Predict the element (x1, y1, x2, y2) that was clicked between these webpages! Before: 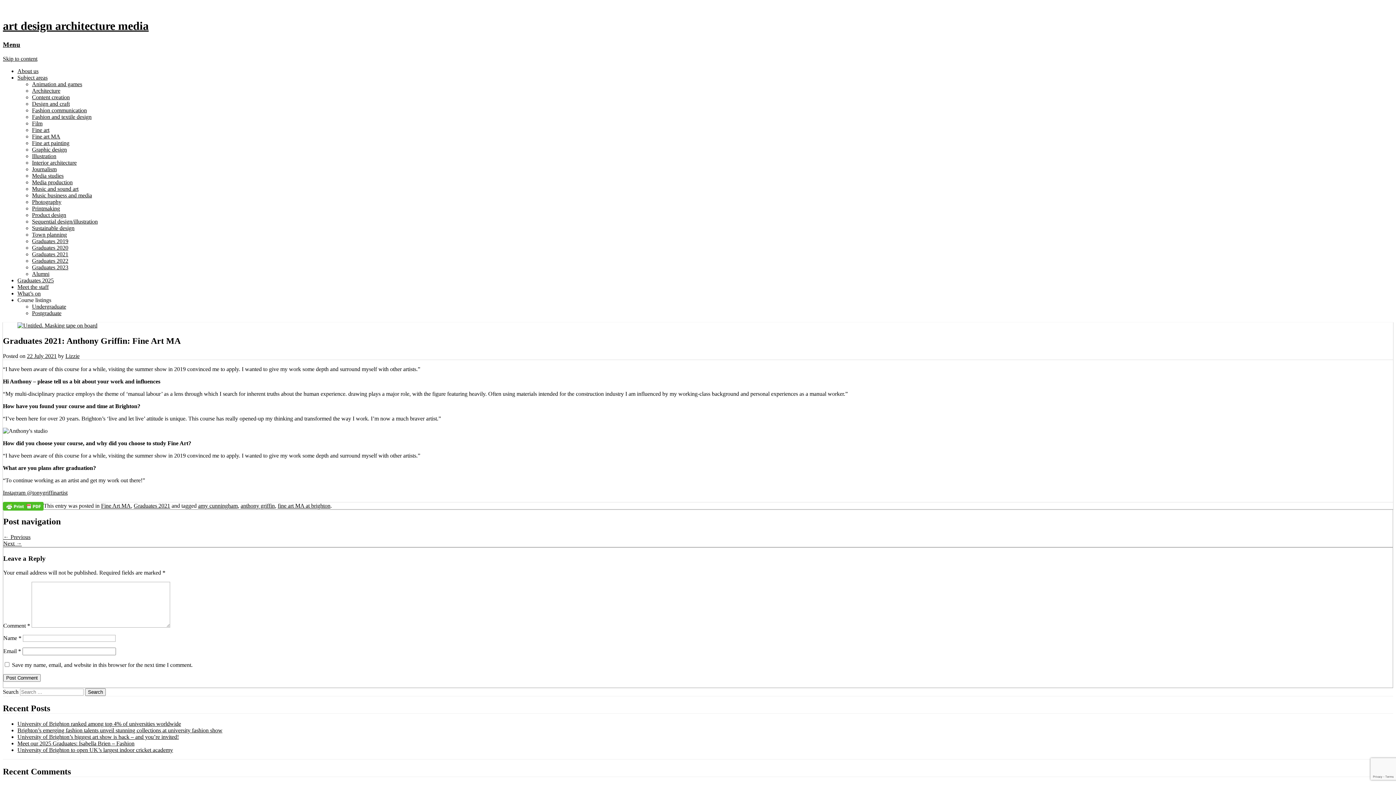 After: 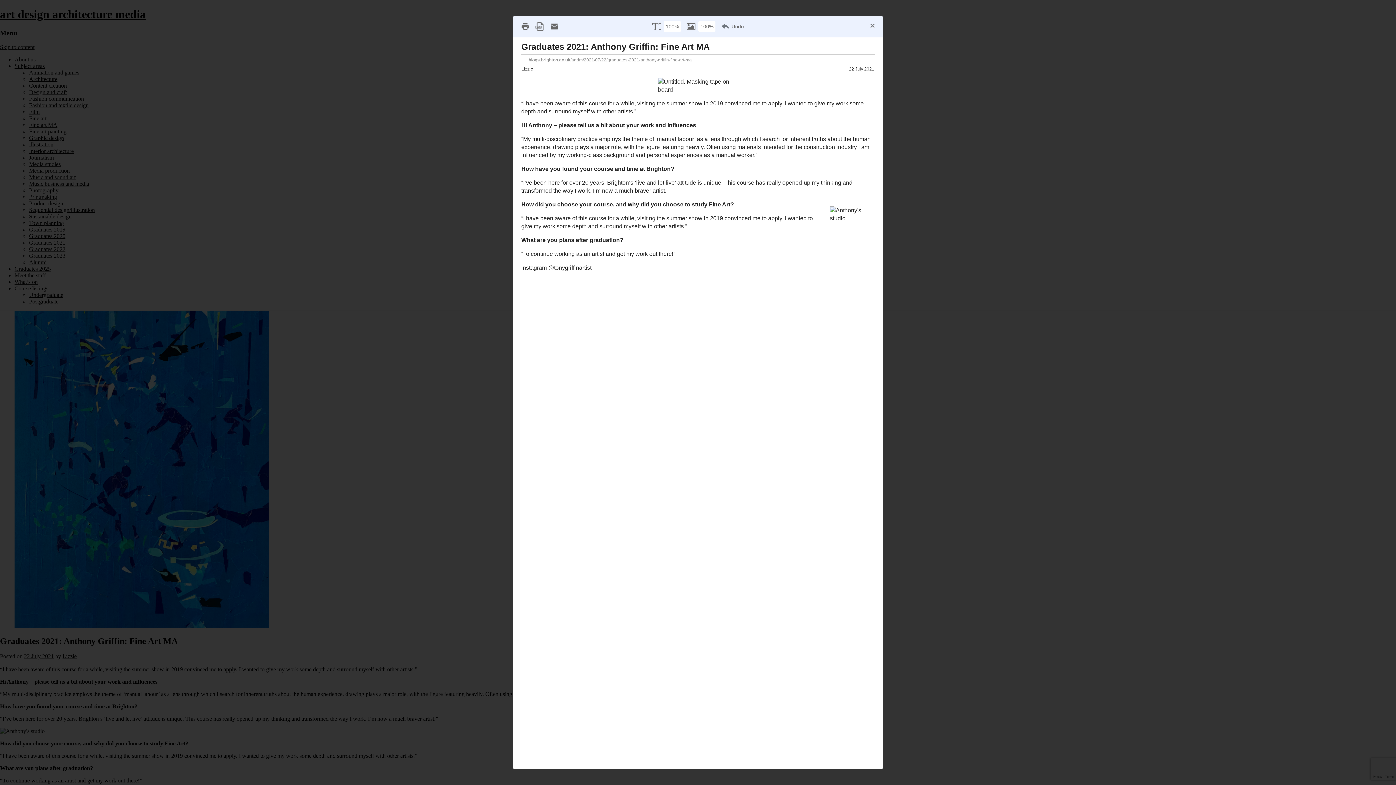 Action: bbox: (2, 503, 43, 508)